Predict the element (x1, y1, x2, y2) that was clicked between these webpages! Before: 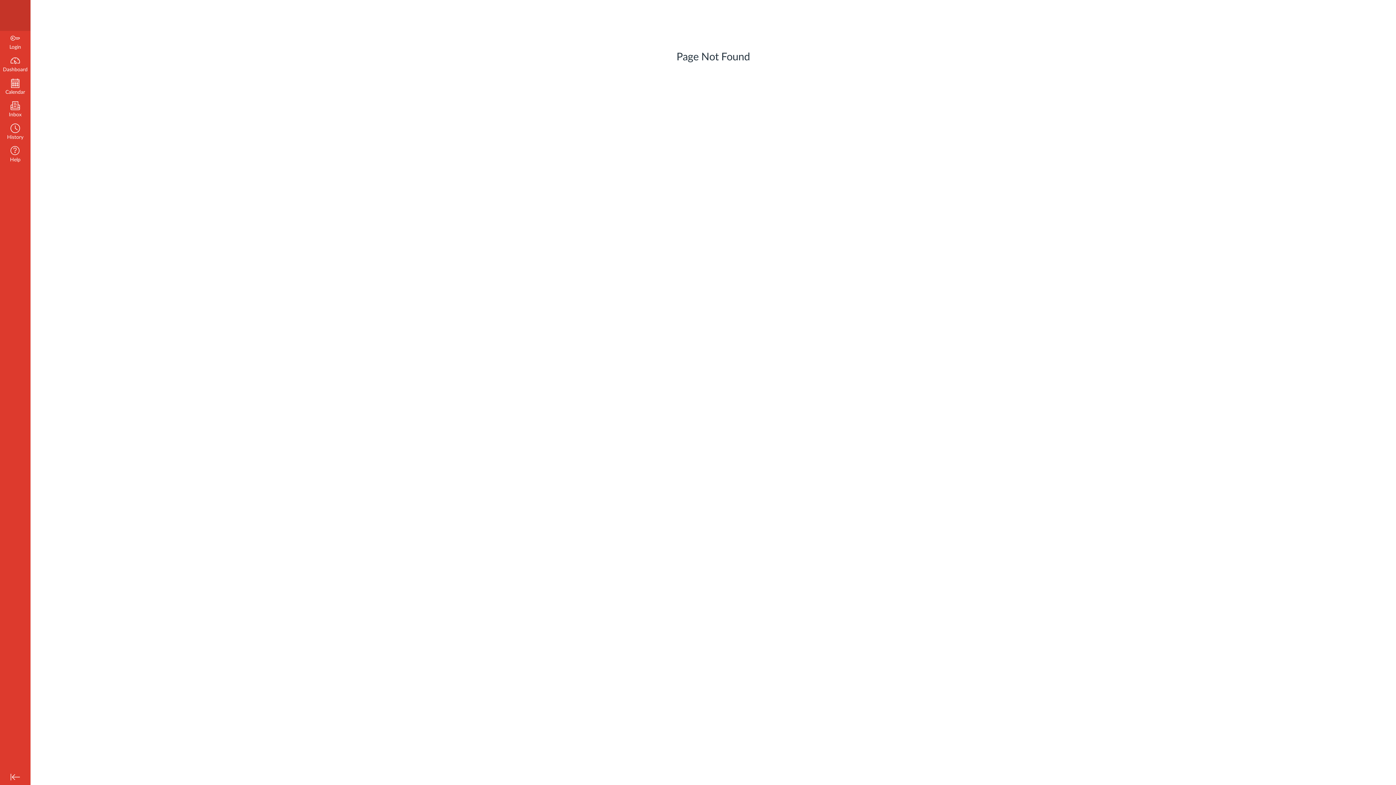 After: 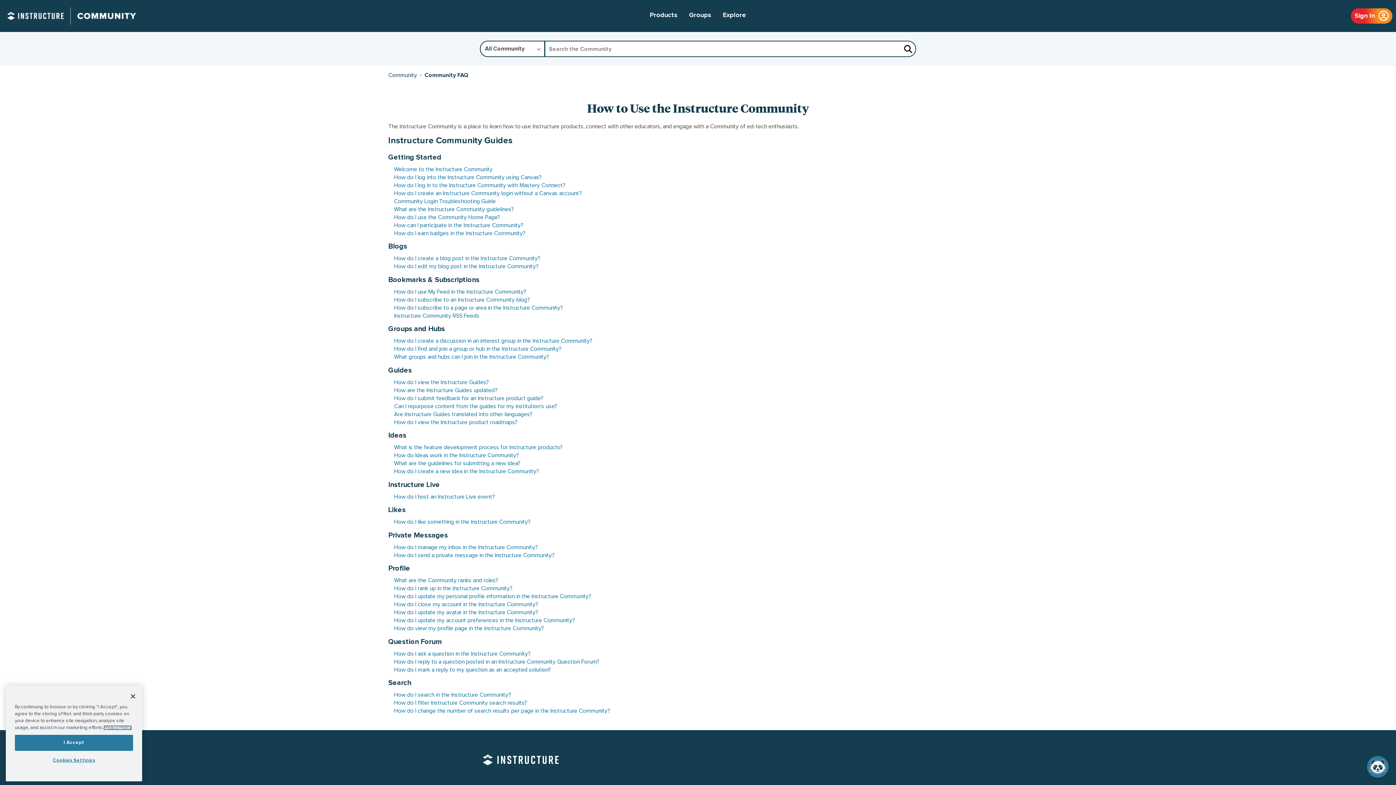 Action: bbox: (0, 143, 30, 166) label: Help